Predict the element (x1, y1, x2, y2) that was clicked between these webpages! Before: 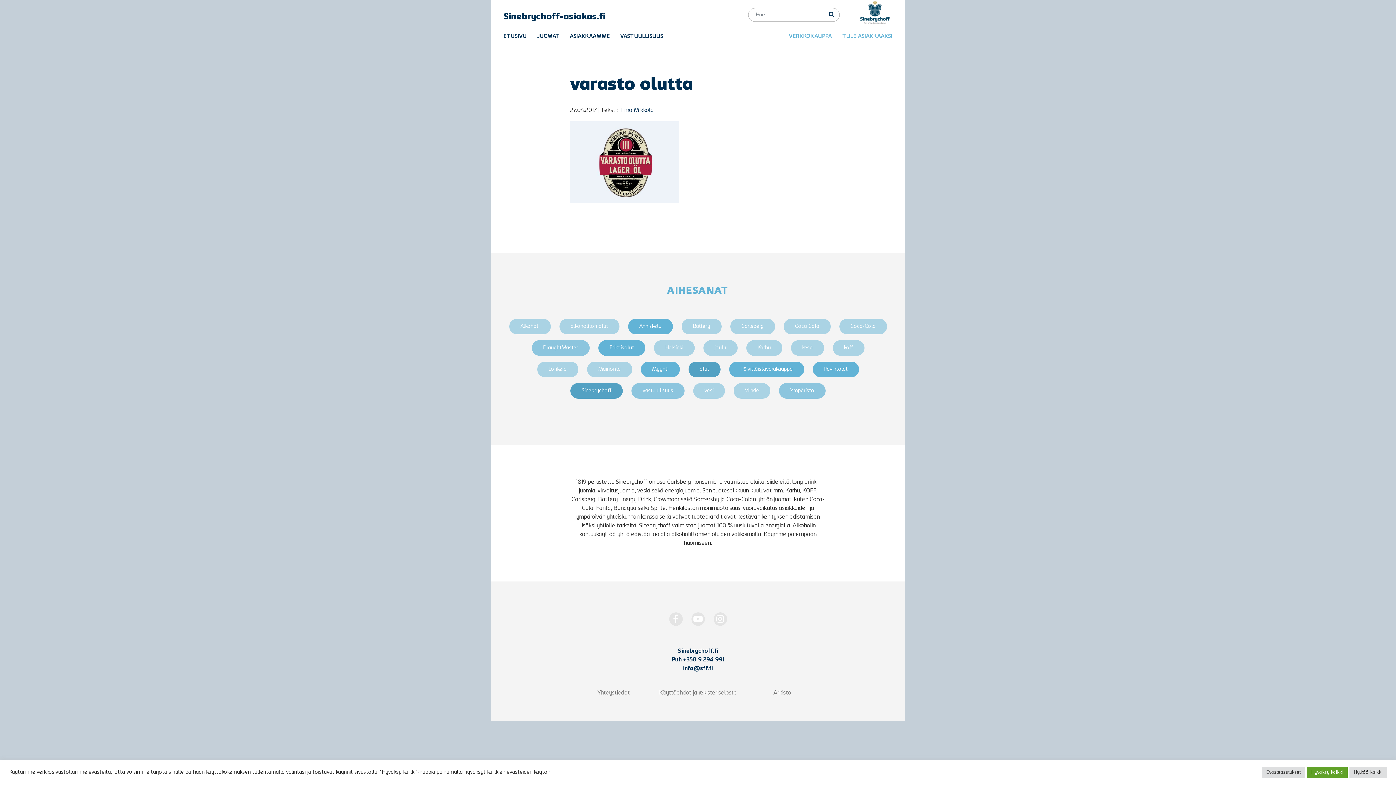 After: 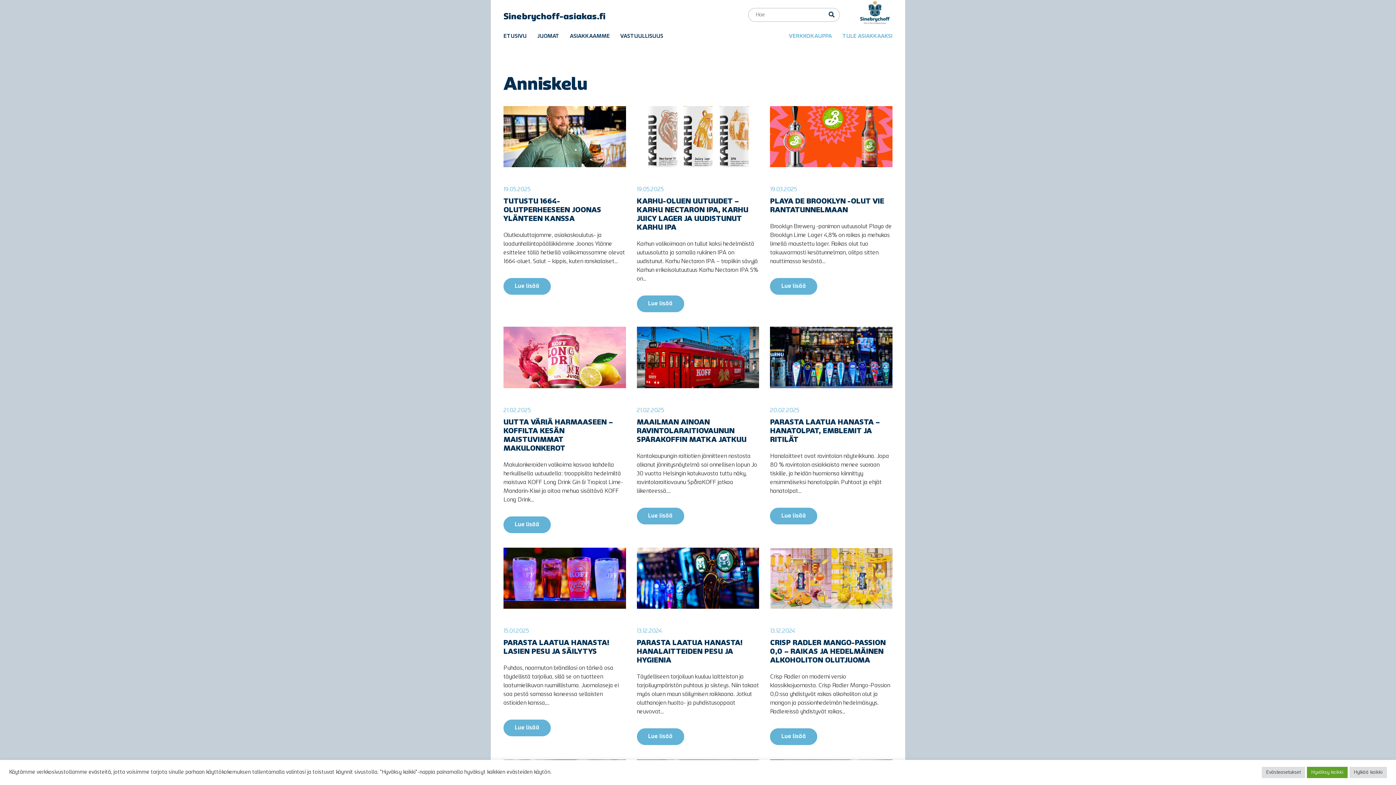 Action: label: Anniskelu bbox: (628, 318, 672, 334)